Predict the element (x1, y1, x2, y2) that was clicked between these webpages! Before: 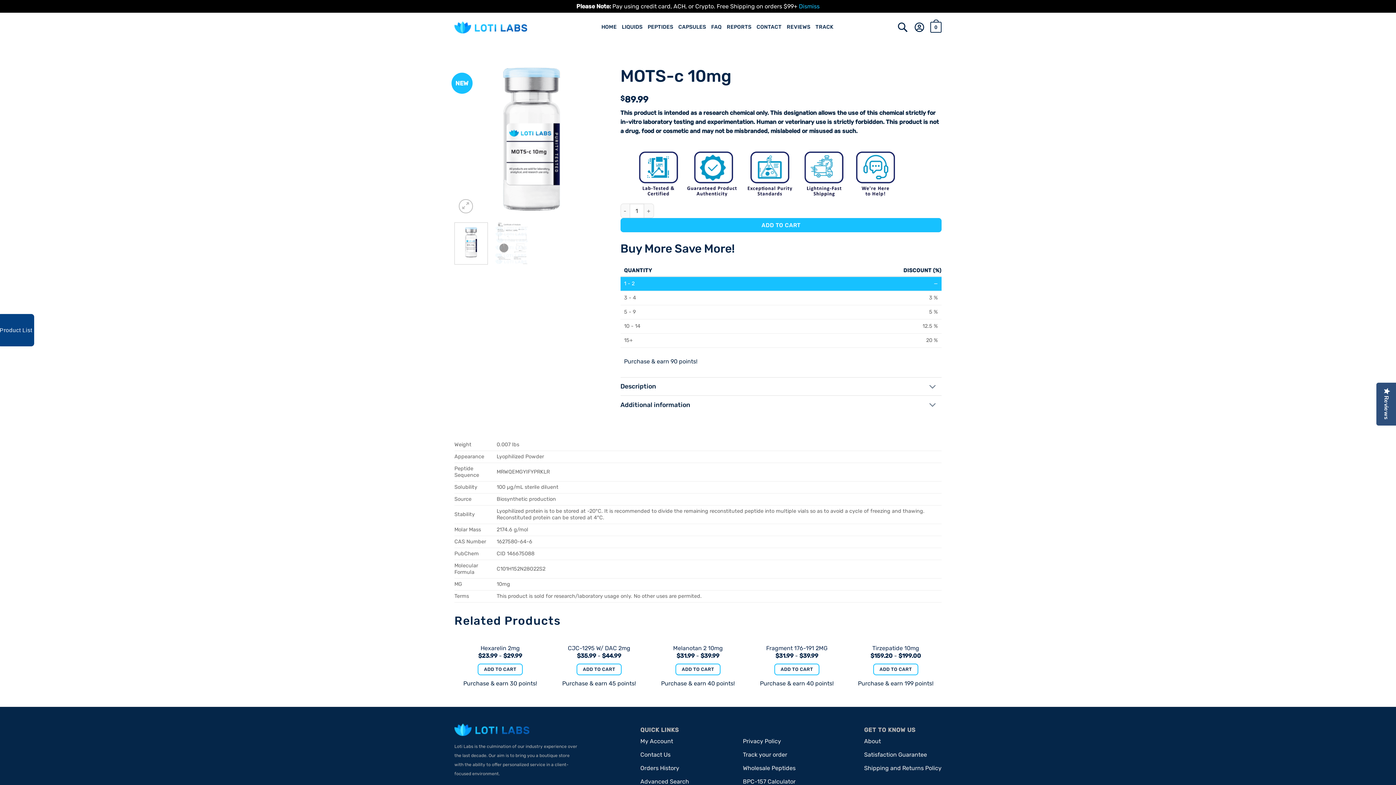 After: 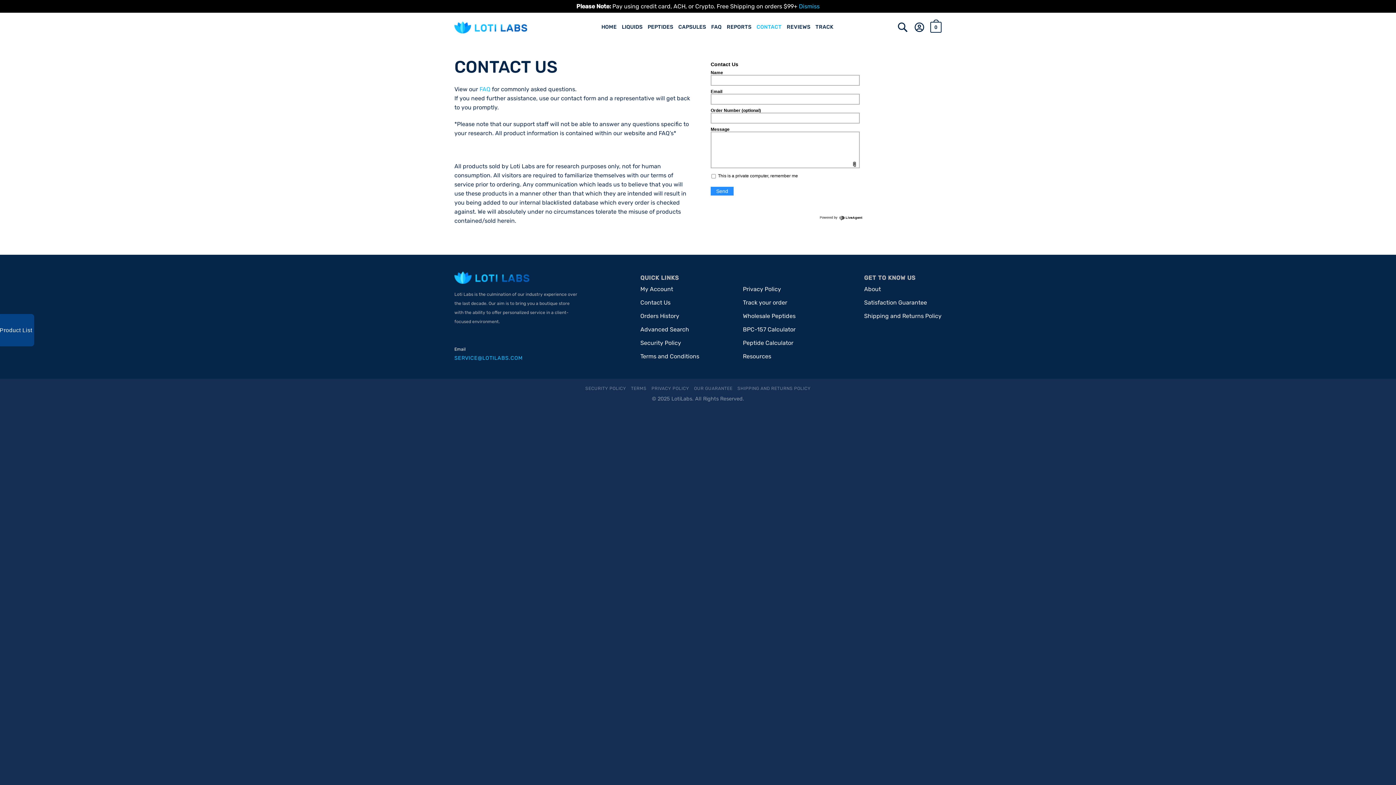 Action: label: CONTACT bbox: (756, 20, 781, 33)